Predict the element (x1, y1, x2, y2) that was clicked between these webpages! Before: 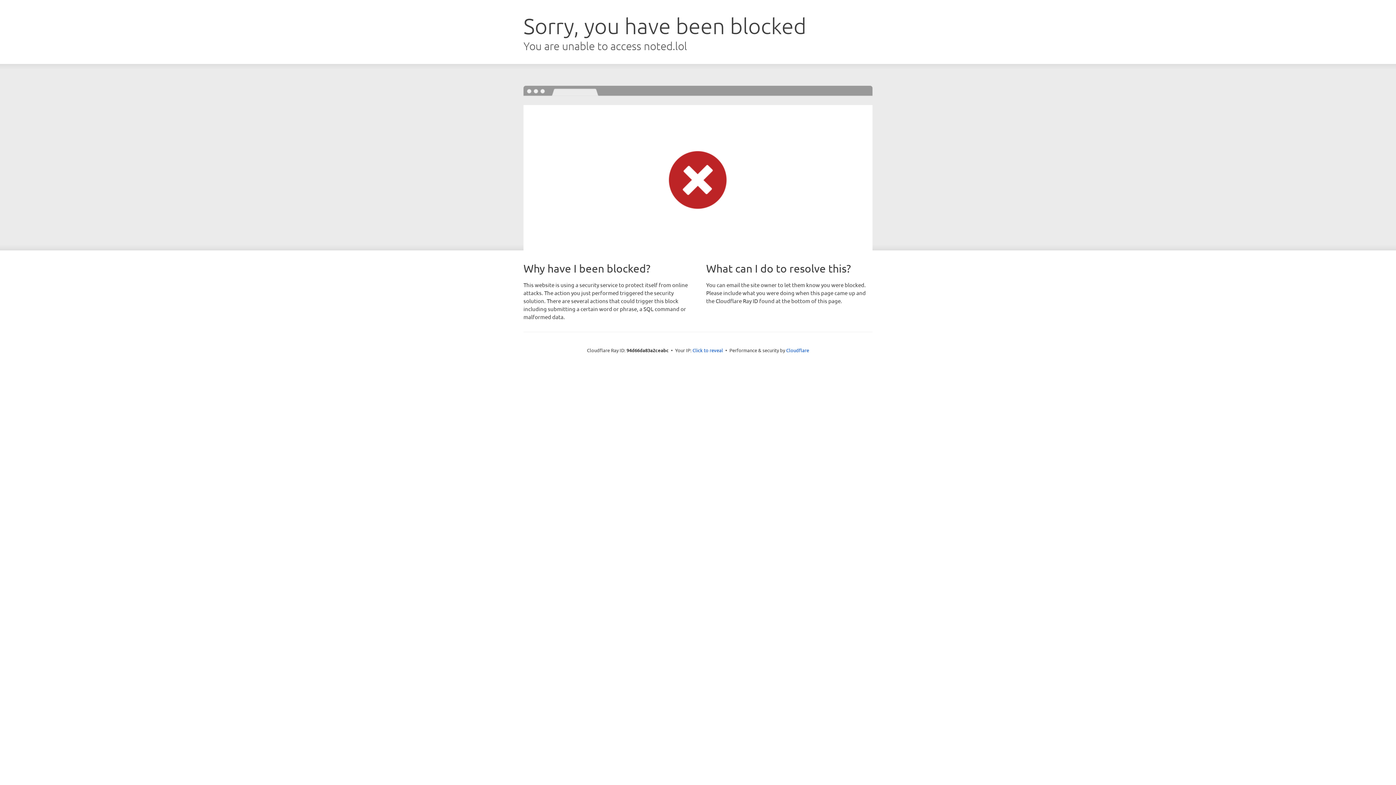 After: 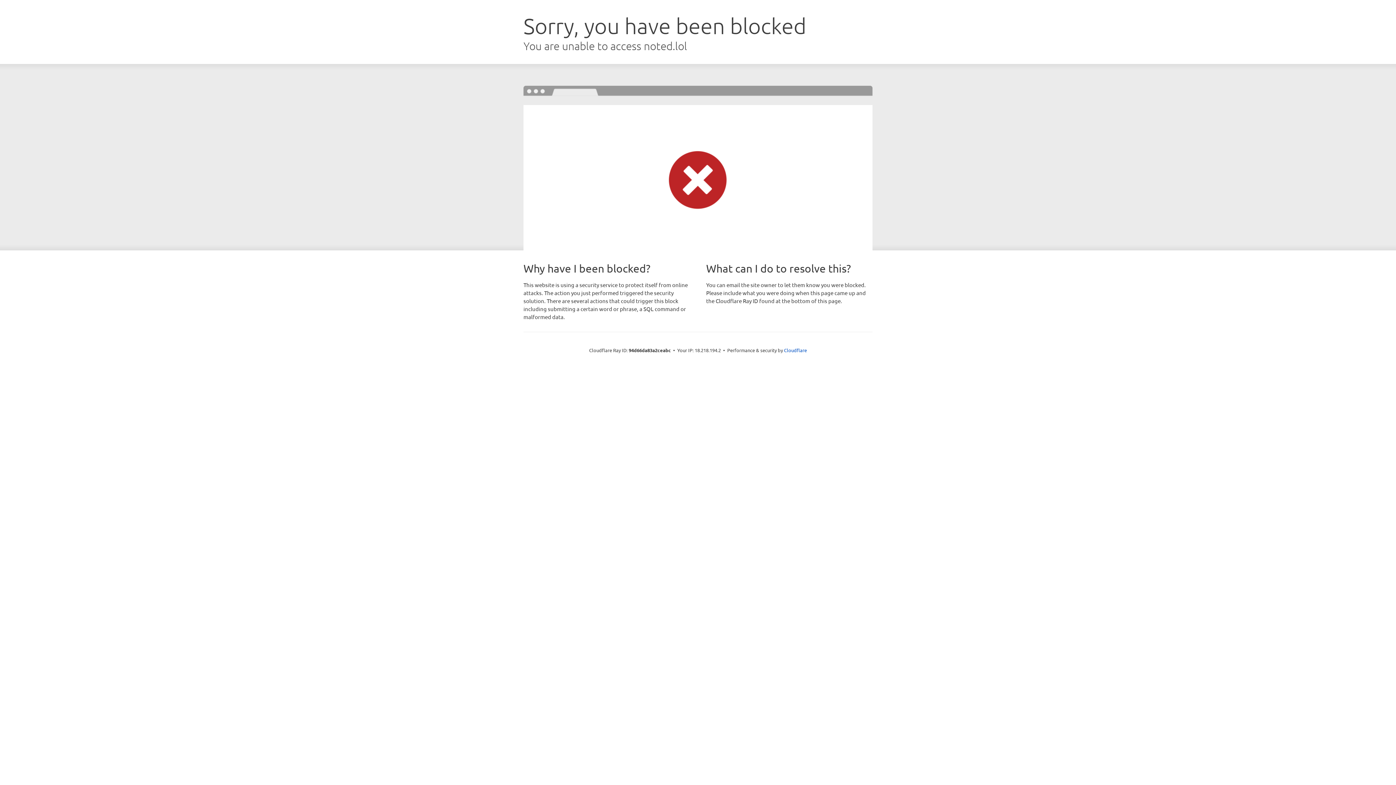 Action: label: Click to reveal bbox: (692, 346, 723, 353)